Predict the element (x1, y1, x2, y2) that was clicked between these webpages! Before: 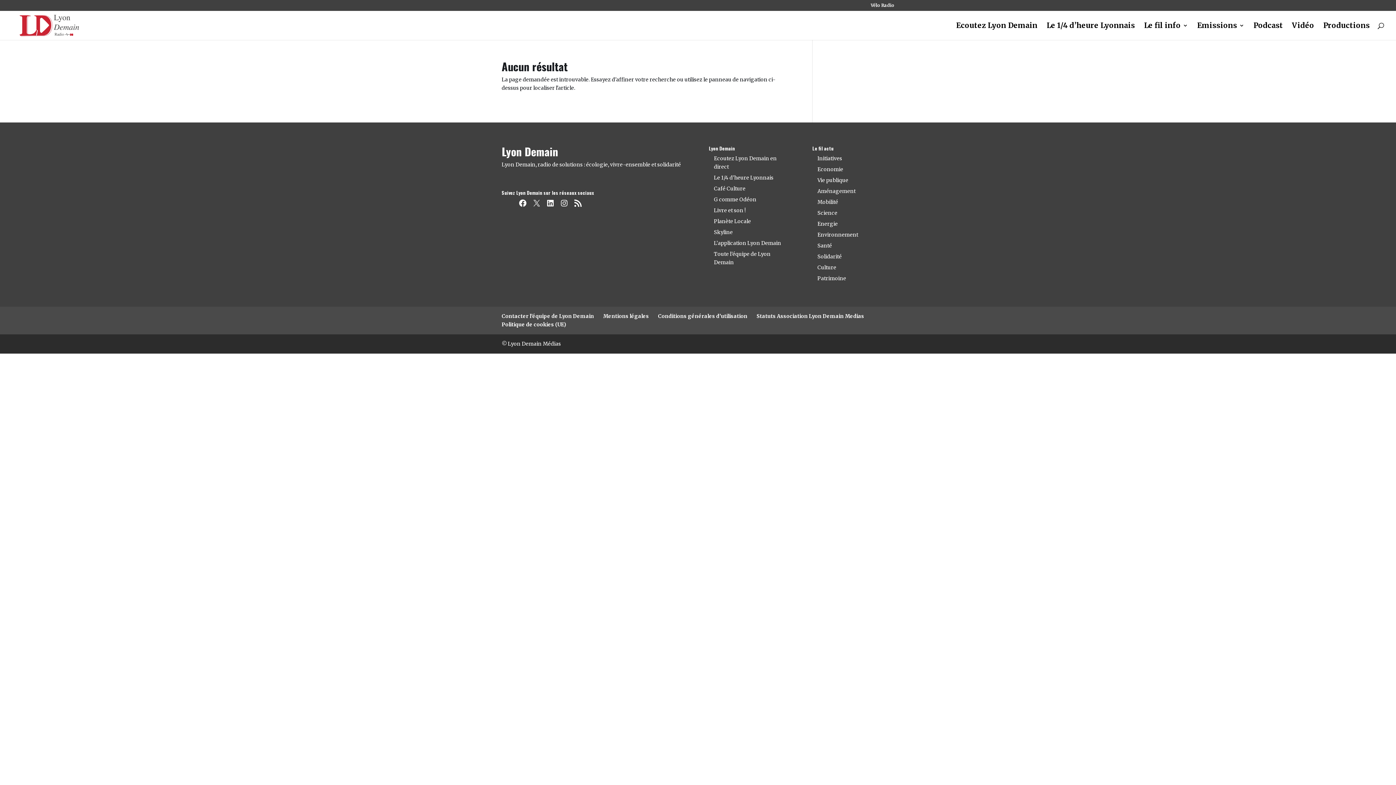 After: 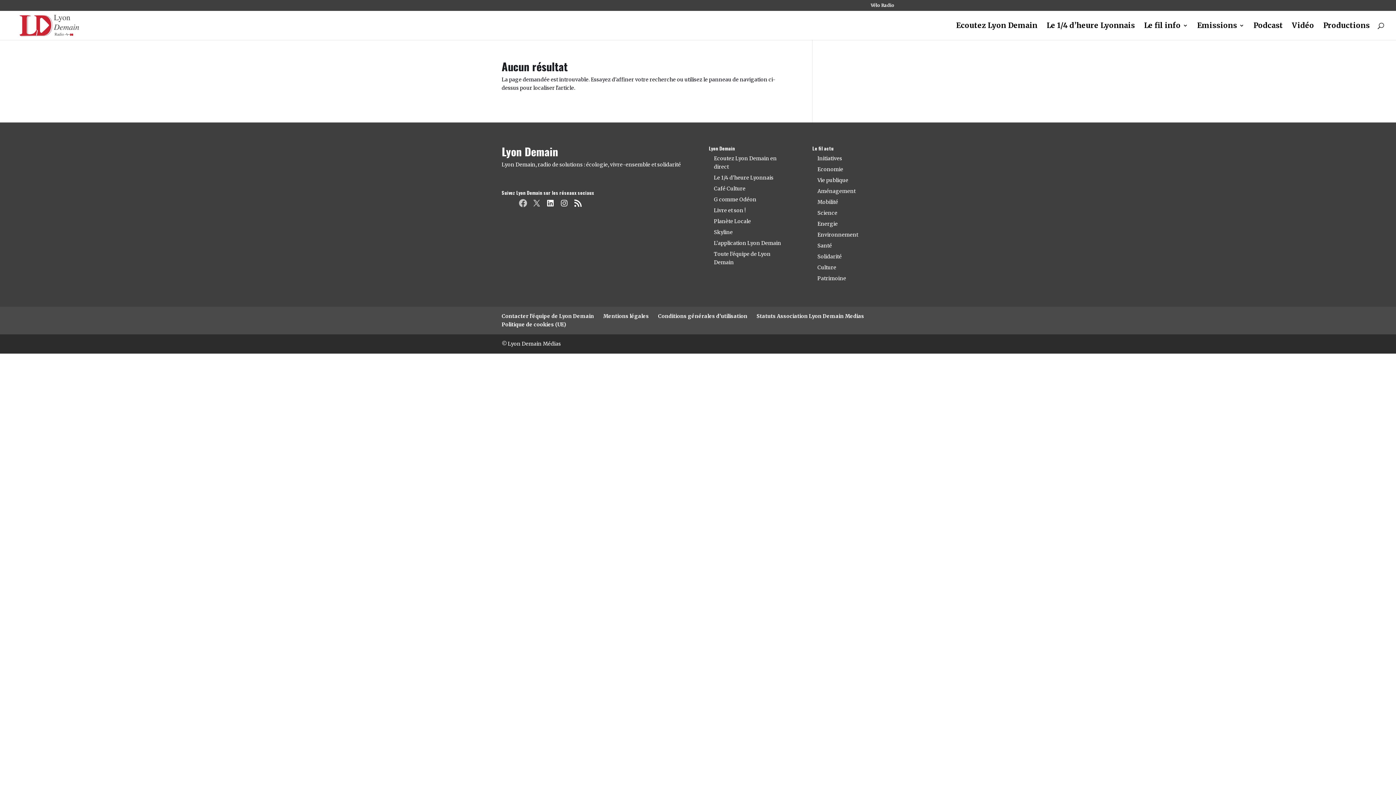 Action: bbox: (518, 198, 527, 207) label: Facebook